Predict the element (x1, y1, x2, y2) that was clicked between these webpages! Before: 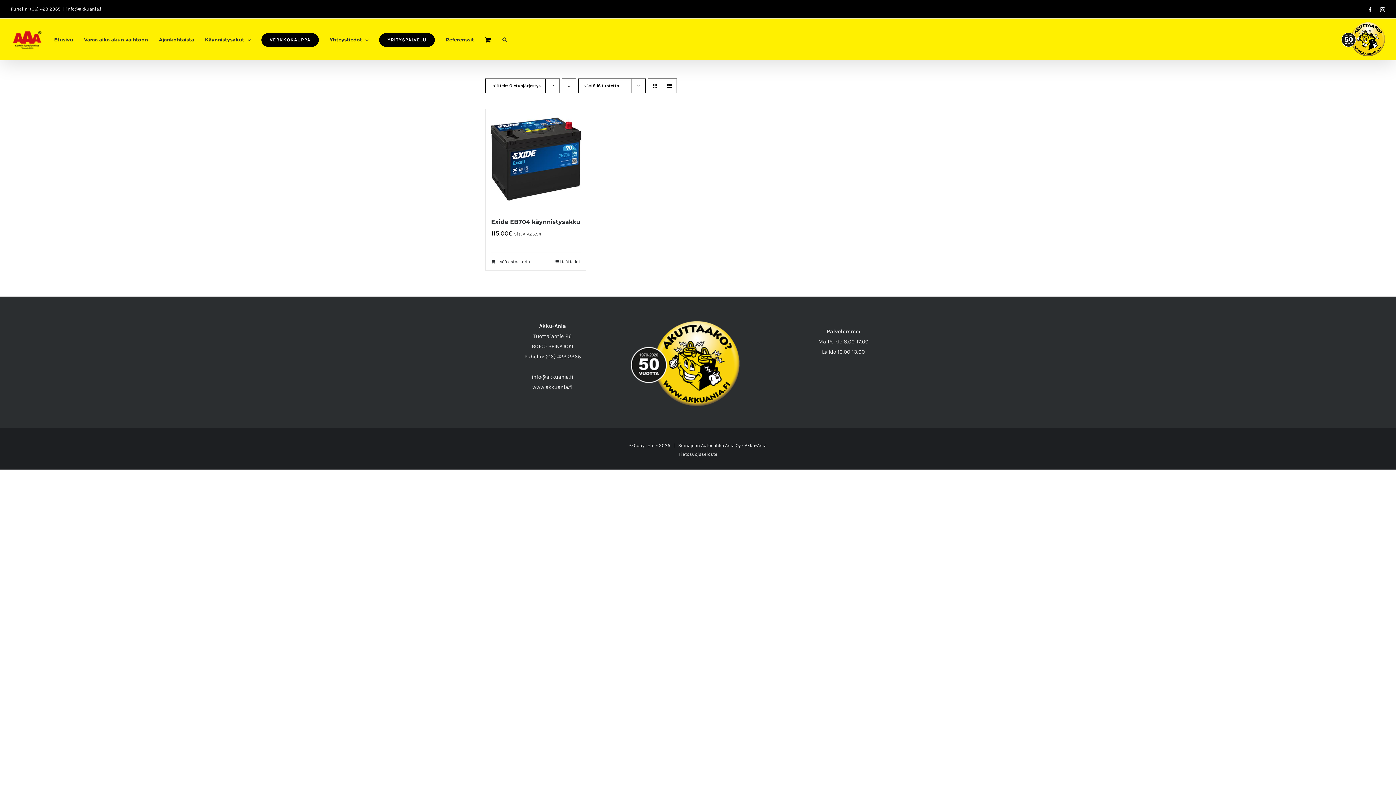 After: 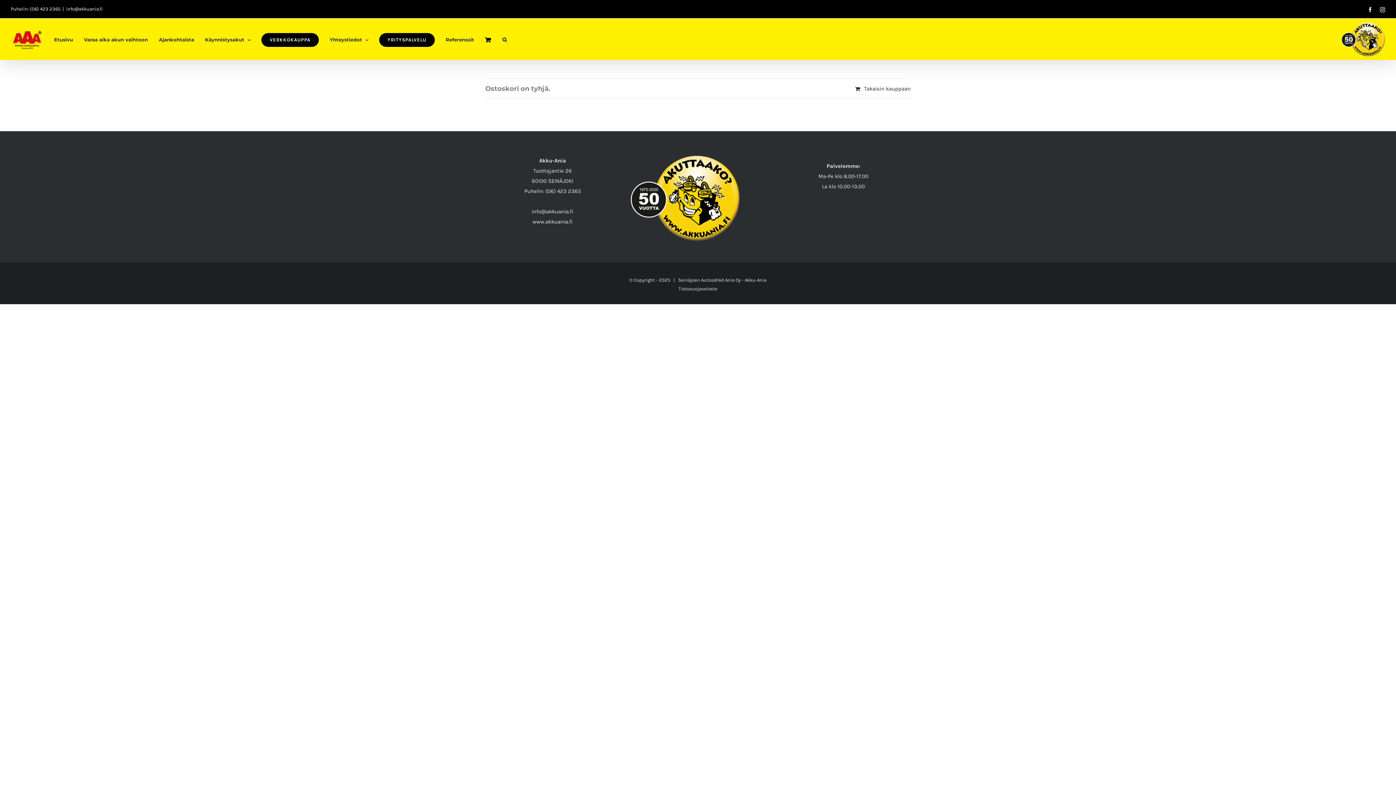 Action: bbox: (485, 18, 491, 60)